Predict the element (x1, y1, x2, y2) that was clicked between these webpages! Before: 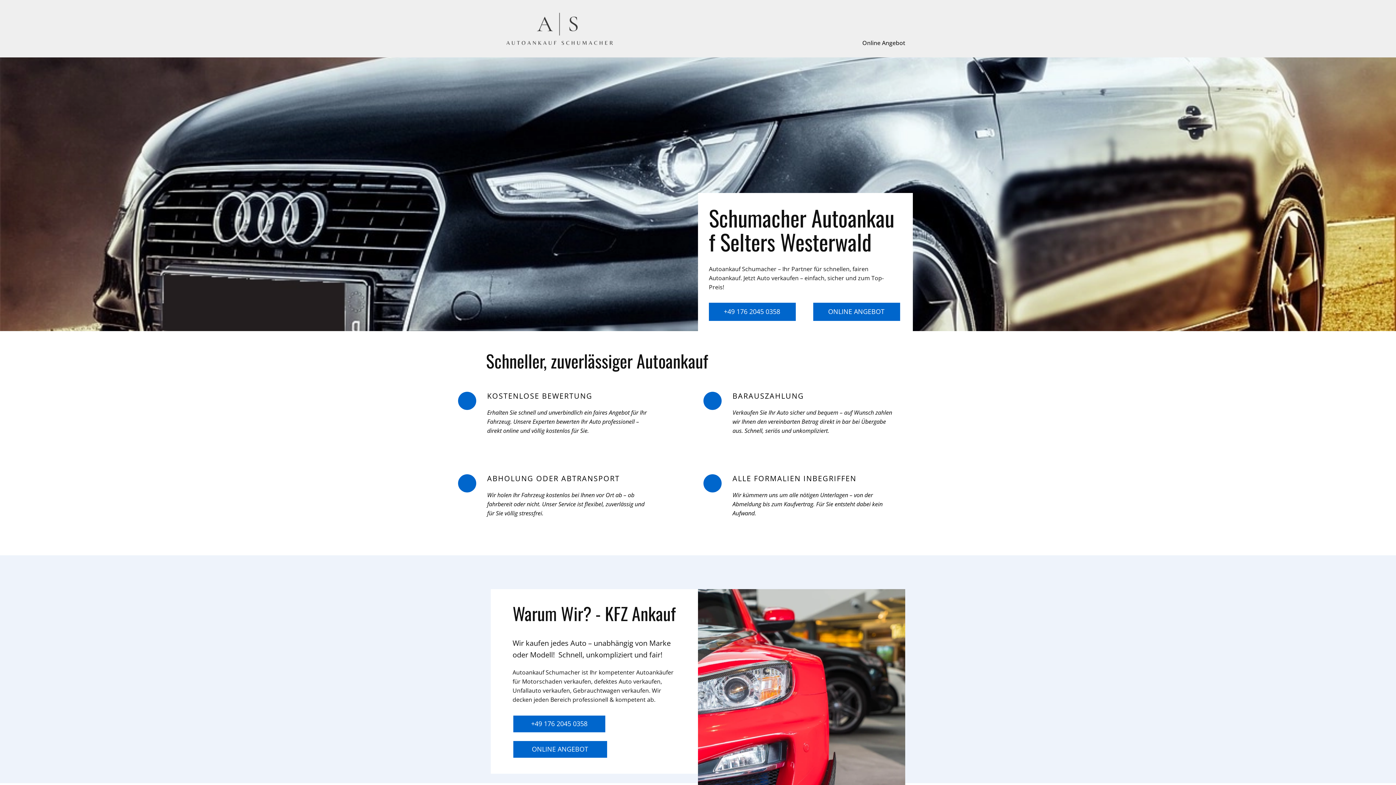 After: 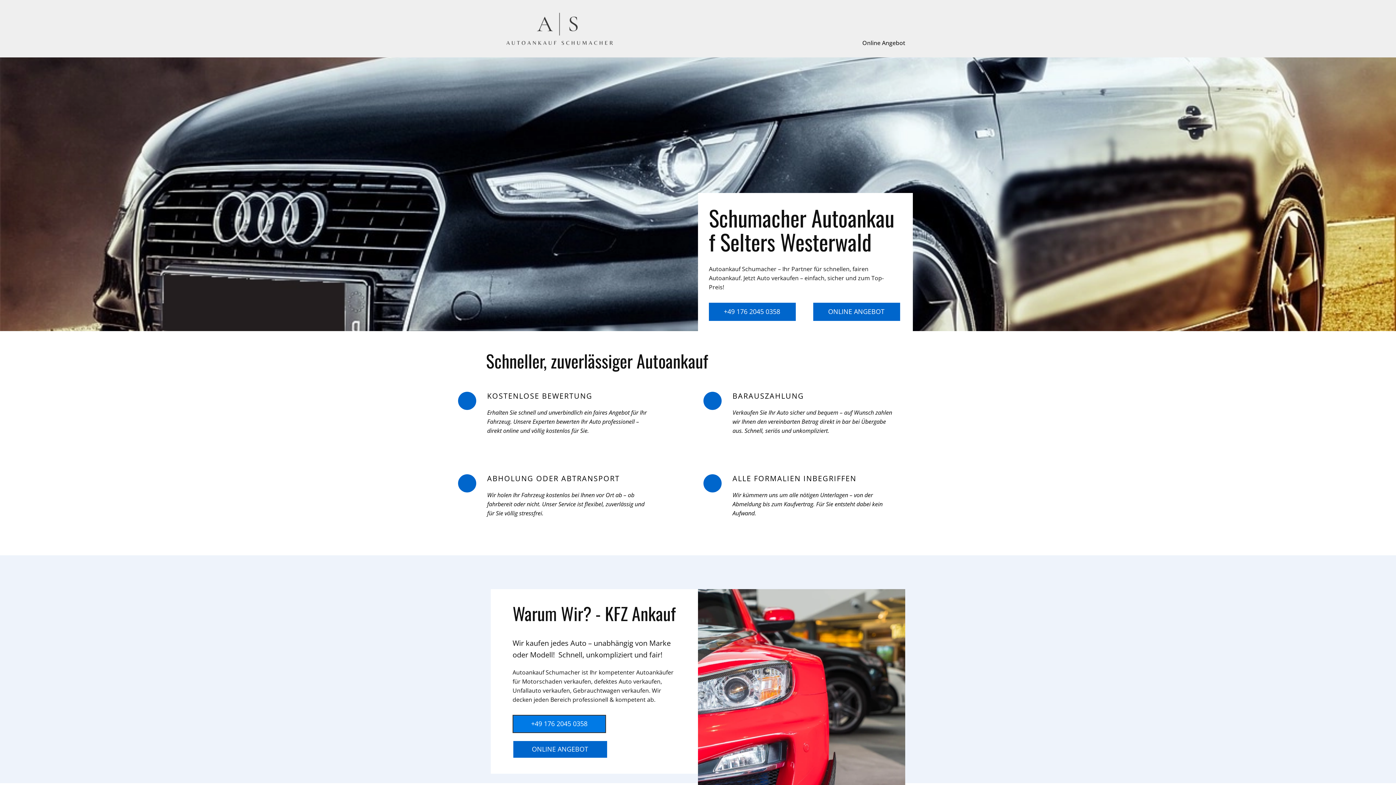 Action: label: +49 176 2045 0358 bbox: (512, 715, 606, 733)